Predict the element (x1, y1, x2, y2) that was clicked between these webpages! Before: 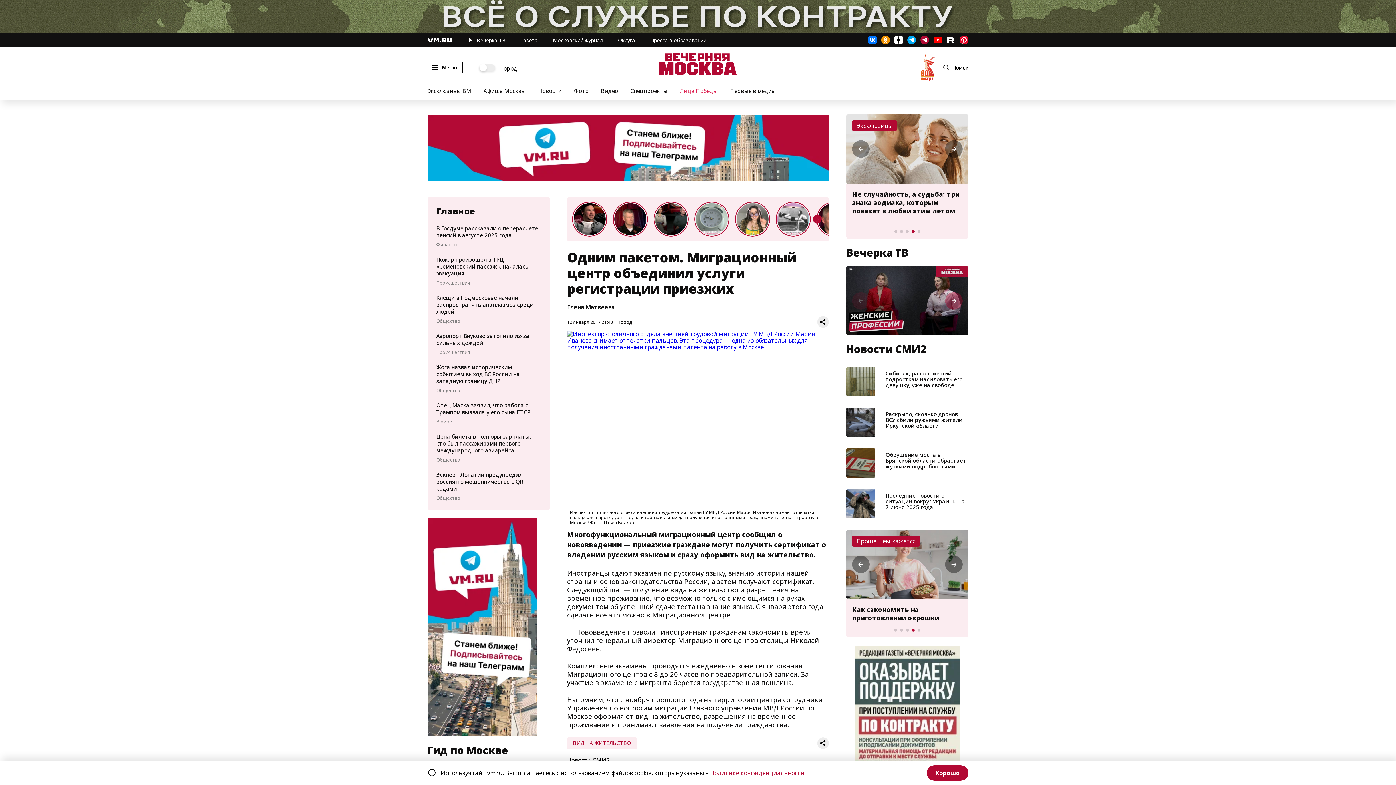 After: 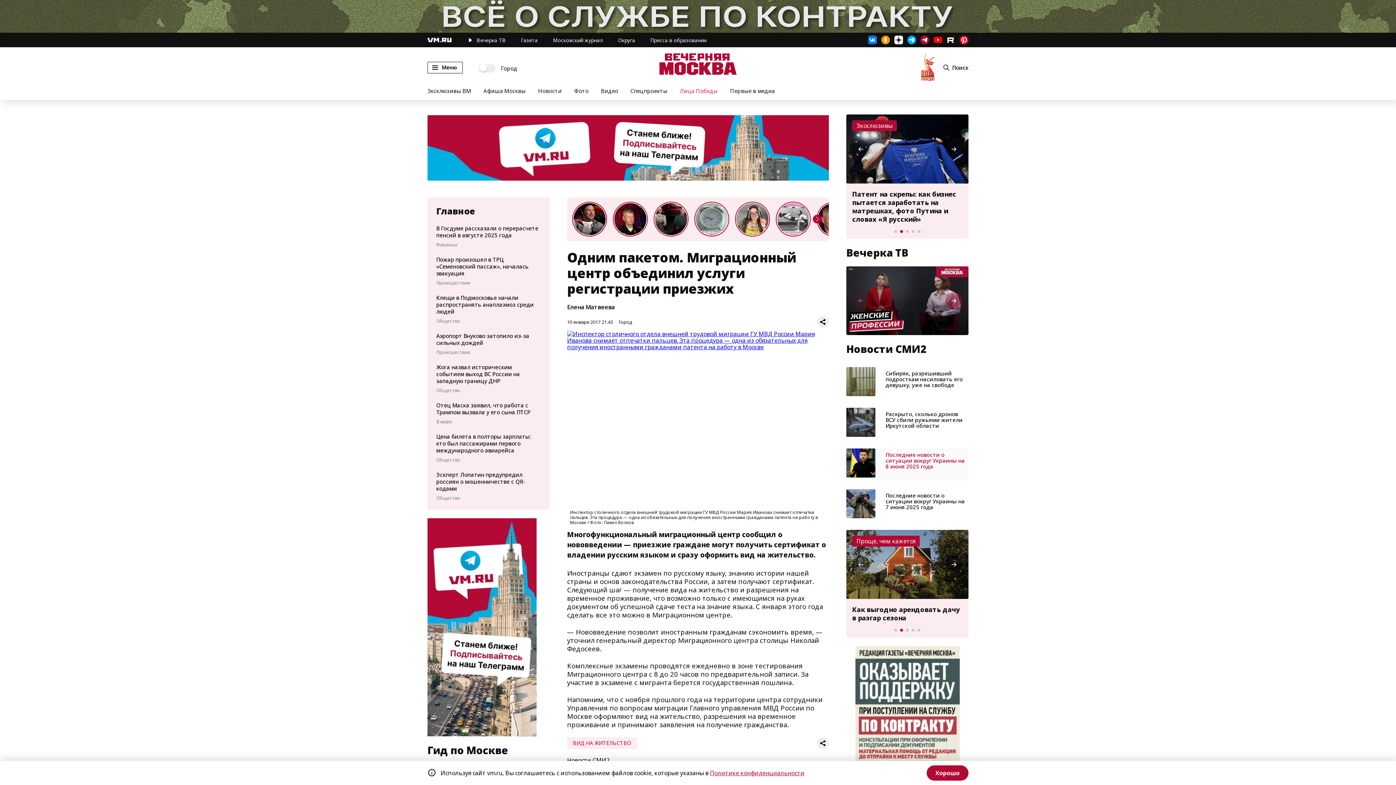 Action: bbox: (846, 448, 875, 477)